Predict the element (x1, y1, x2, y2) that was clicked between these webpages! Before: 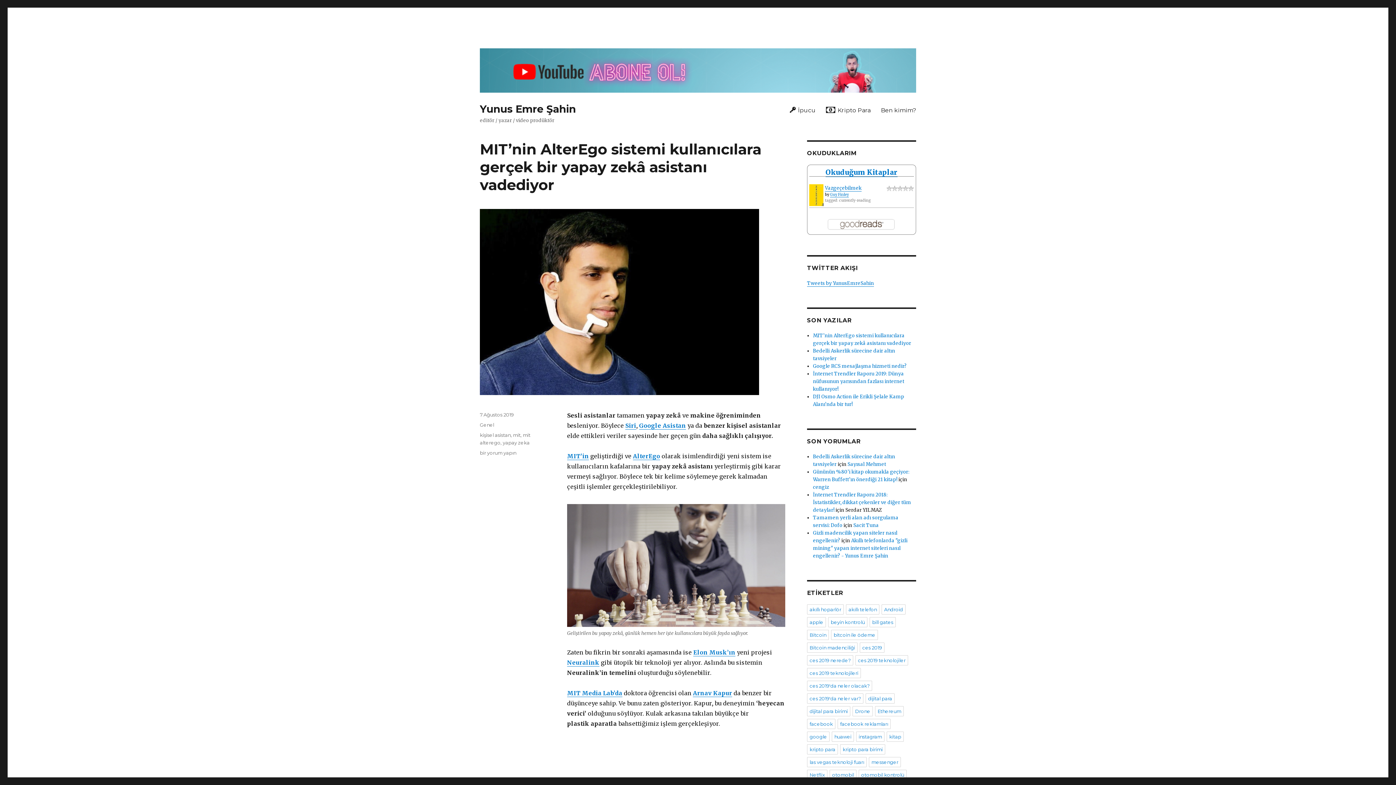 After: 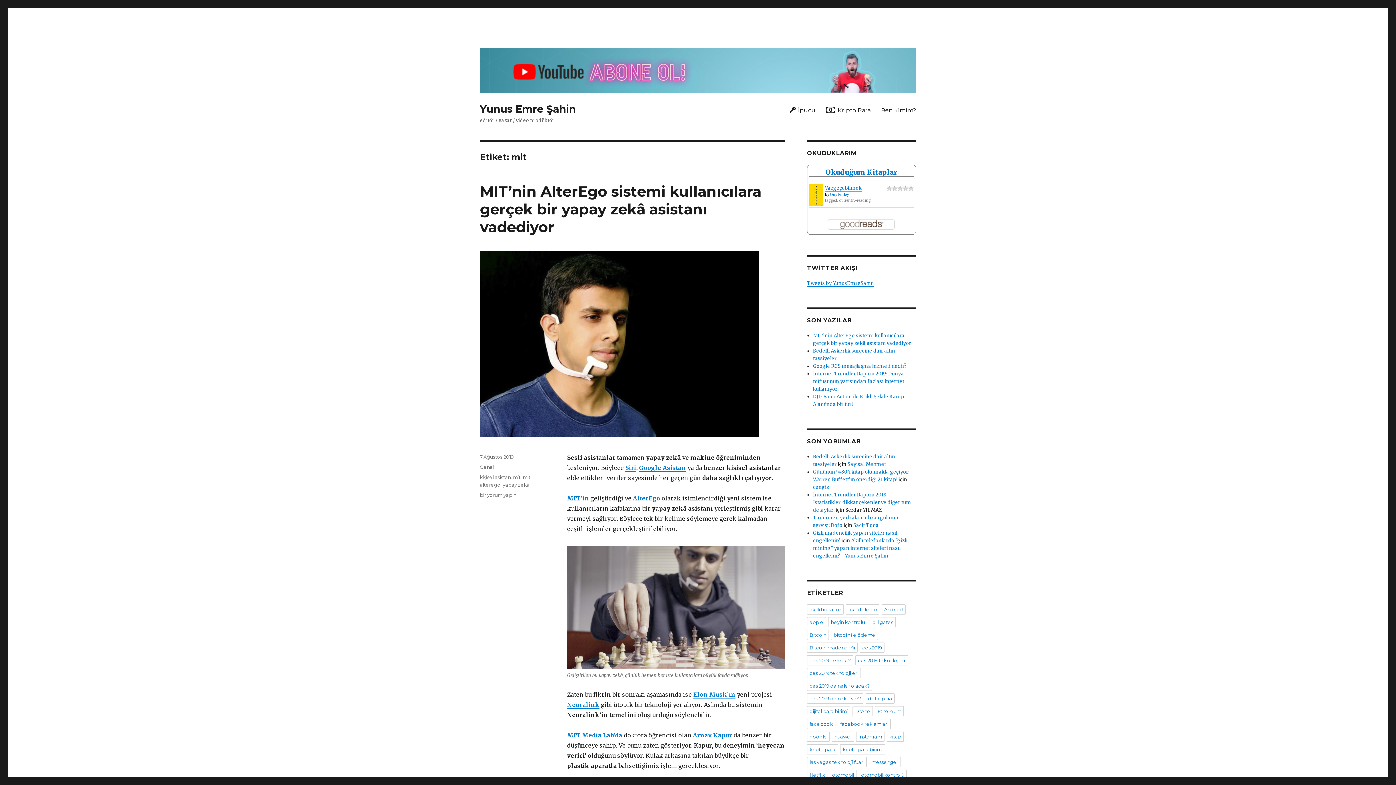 Action: bbox: (513, 432, 520, 438) label: mit